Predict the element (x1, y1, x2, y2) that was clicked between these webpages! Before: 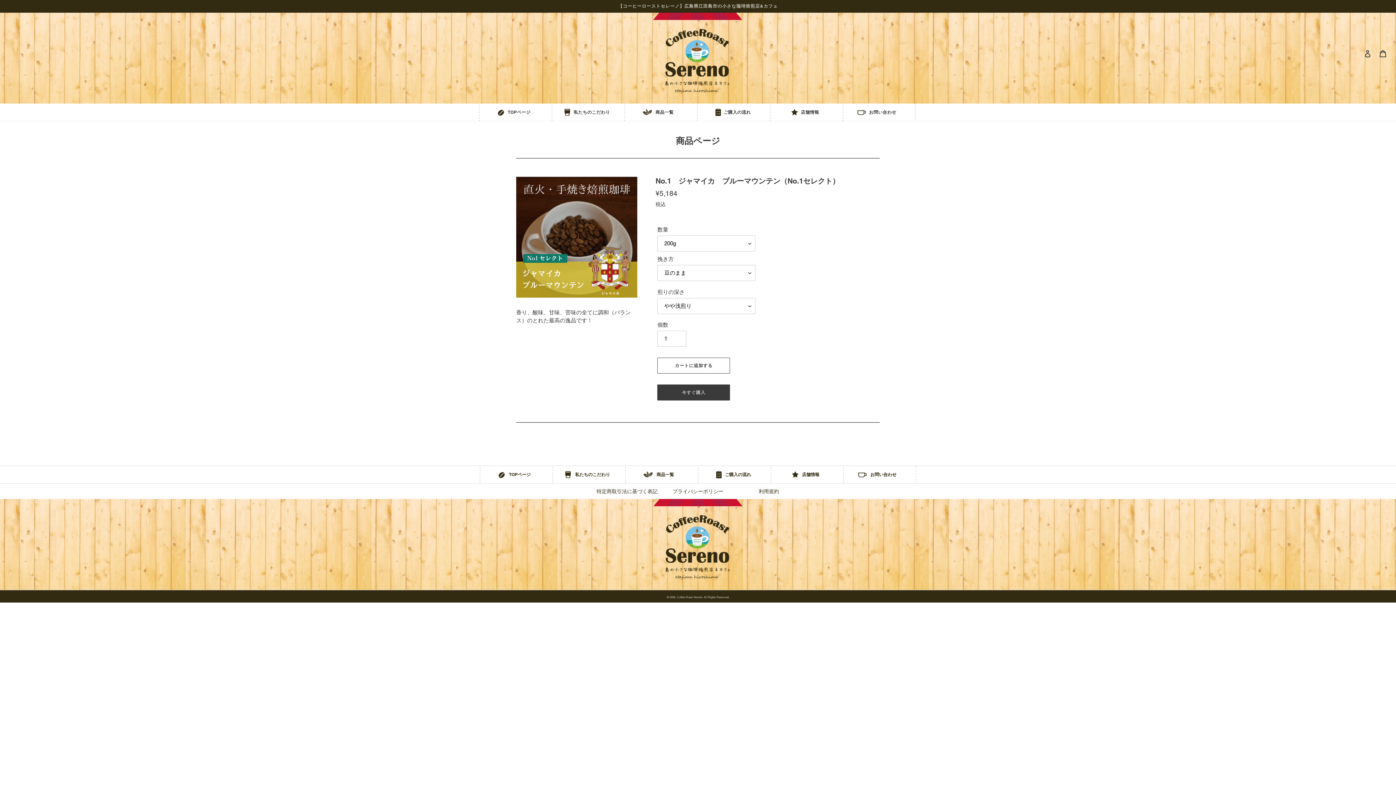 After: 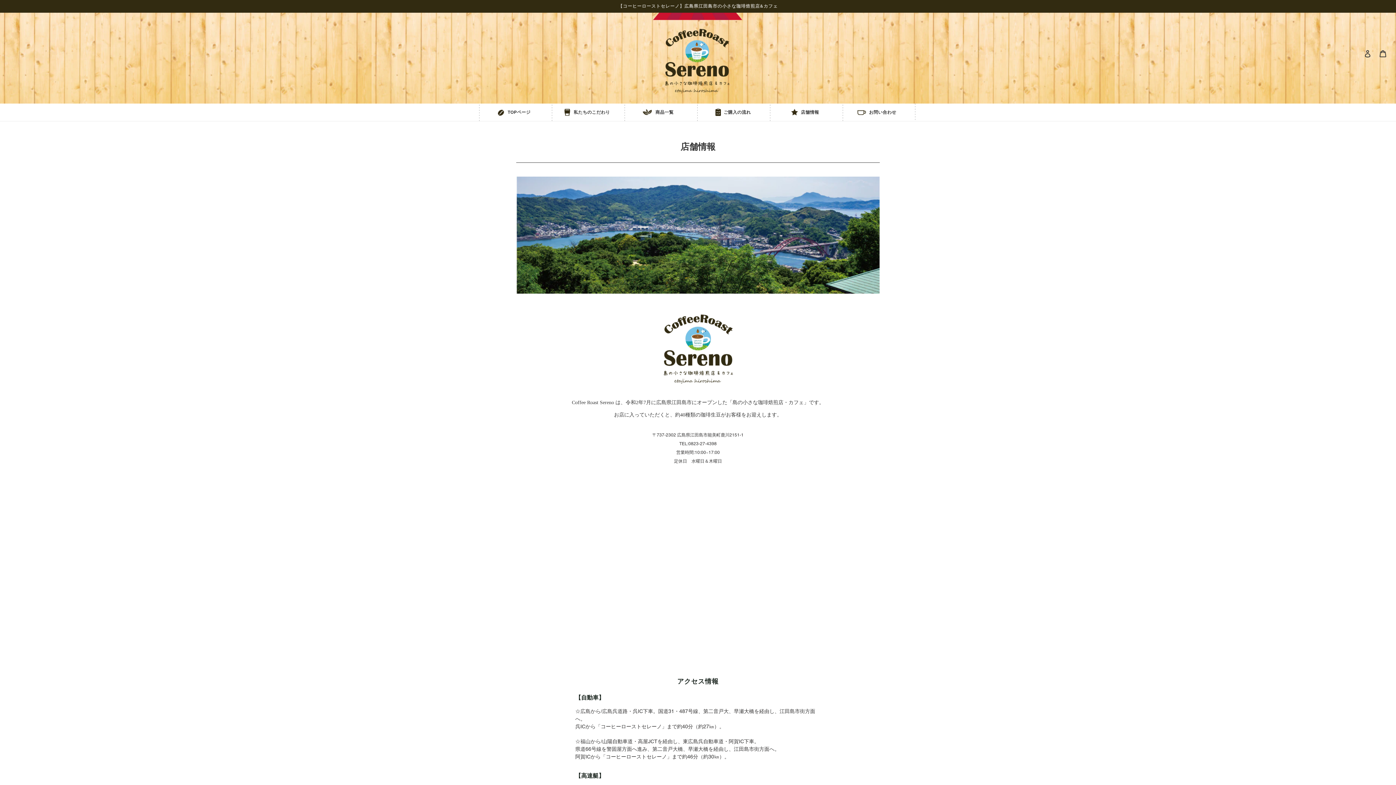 Action: bbox: (770, 466, 843, 483) label: 店舗情報